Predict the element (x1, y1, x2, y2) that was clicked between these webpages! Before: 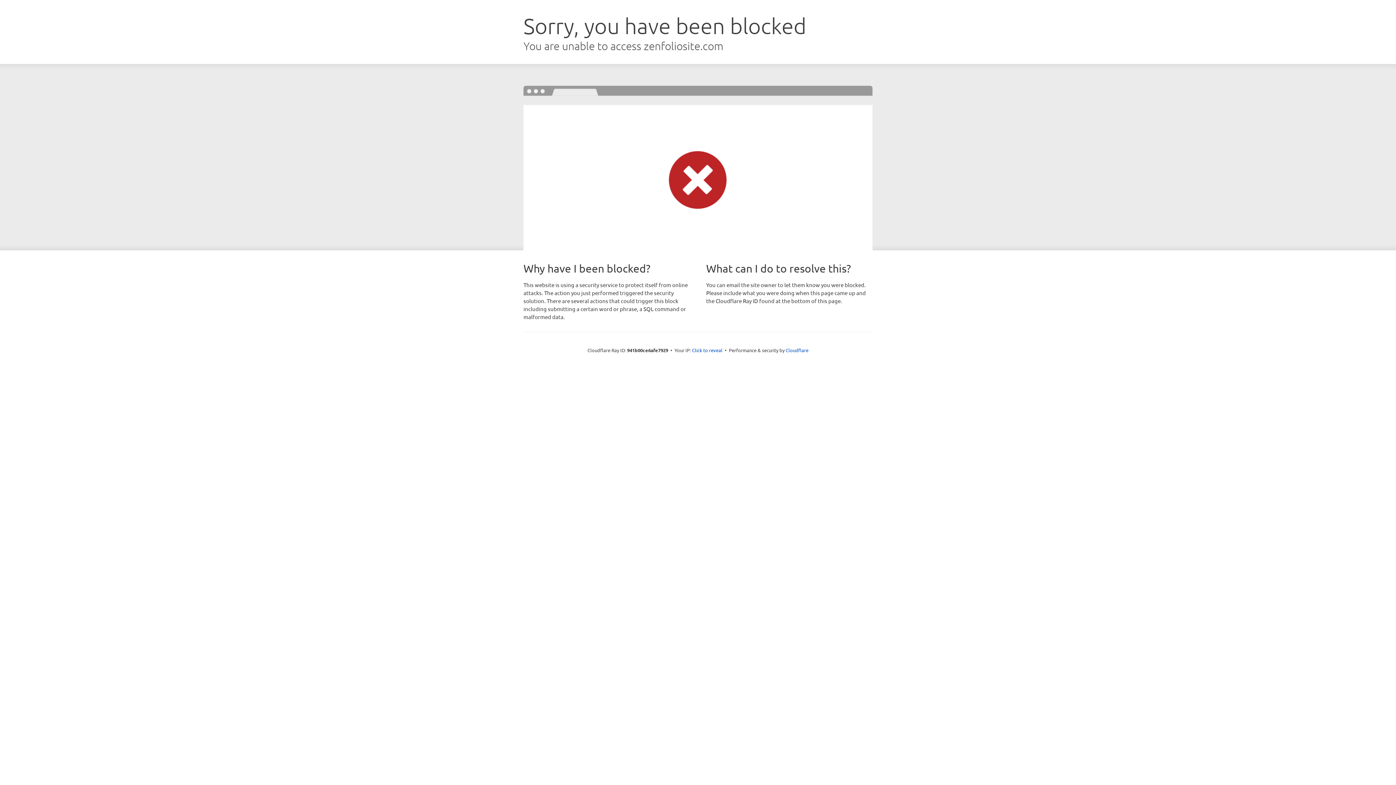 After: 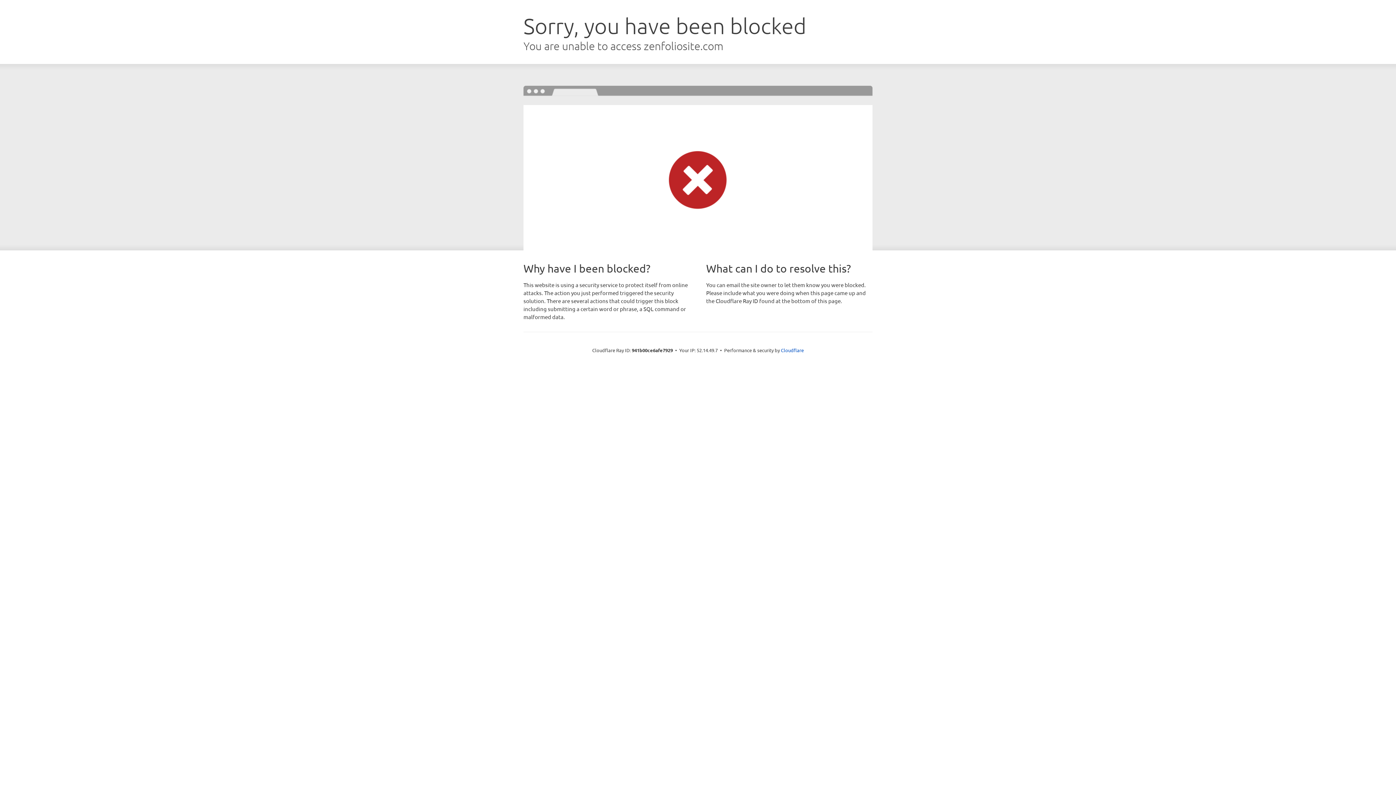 Action: bbox: (692, 346, 722, 353) label: Click to reveal